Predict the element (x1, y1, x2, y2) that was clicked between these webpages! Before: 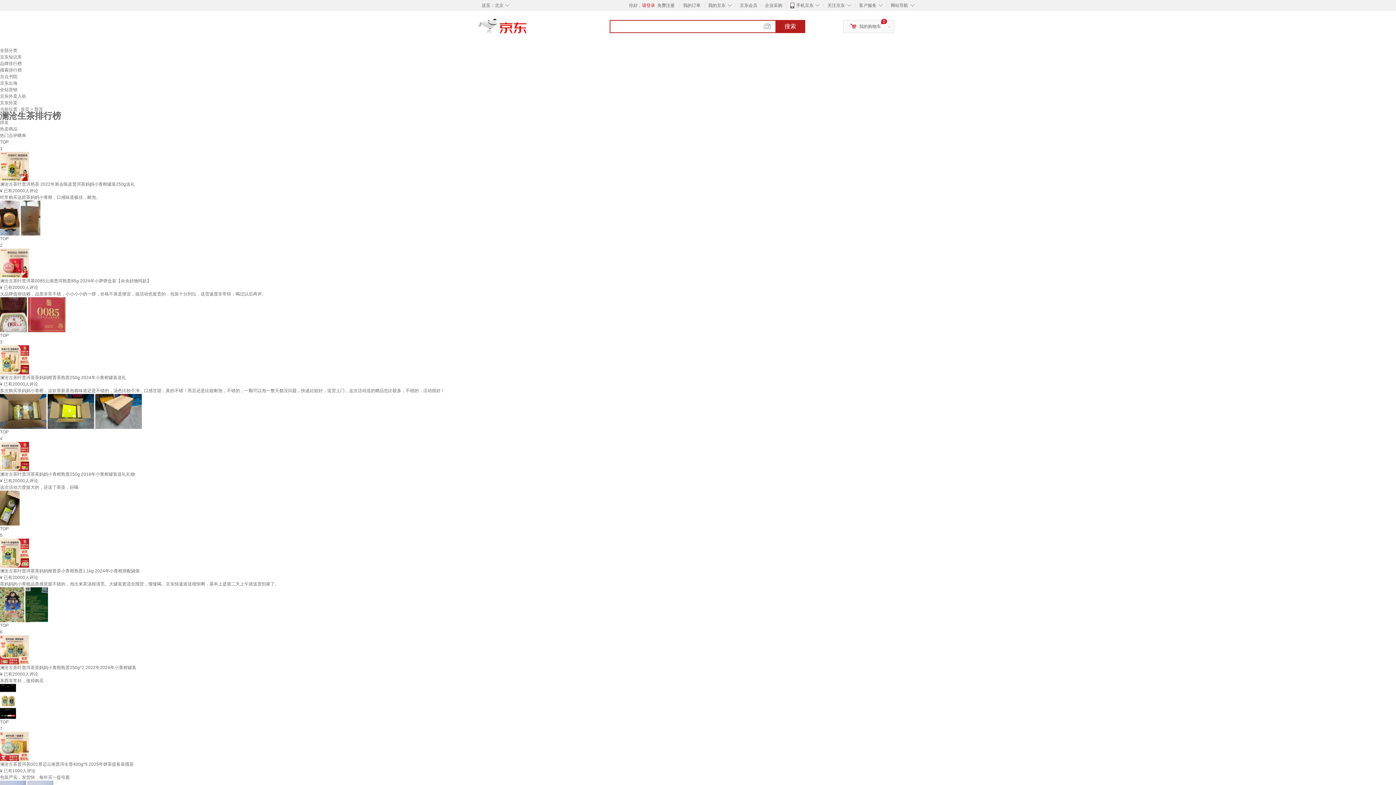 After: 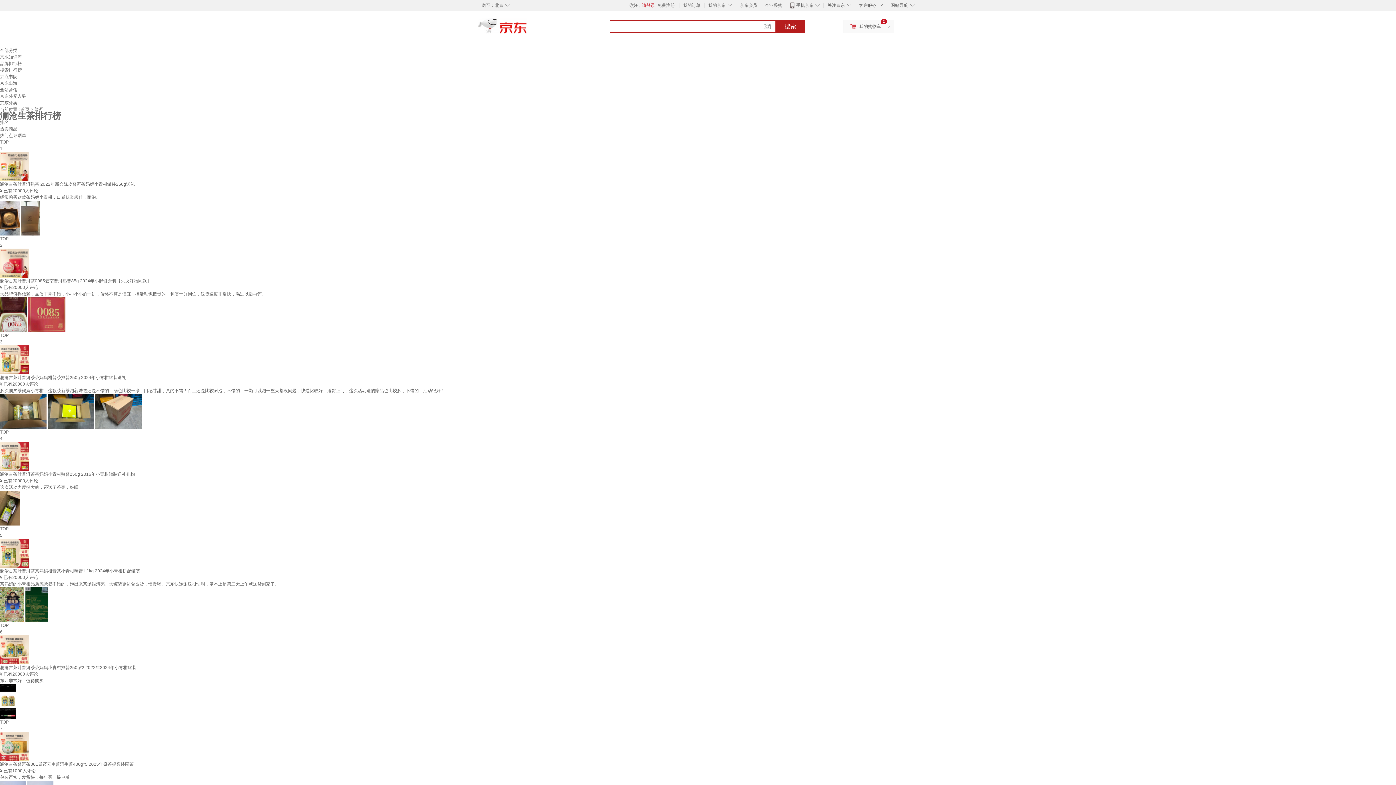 Action: bbox: (0, 163, 29, 168)